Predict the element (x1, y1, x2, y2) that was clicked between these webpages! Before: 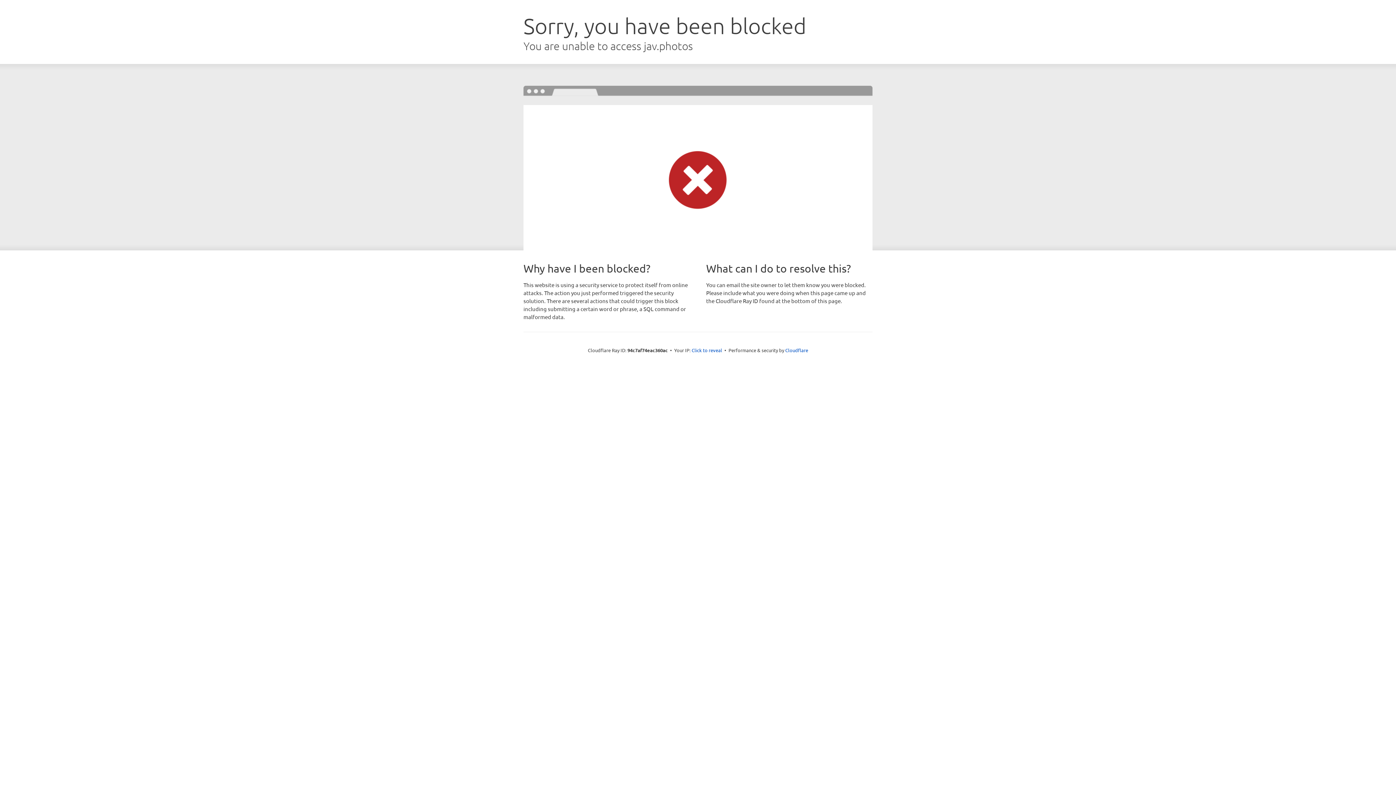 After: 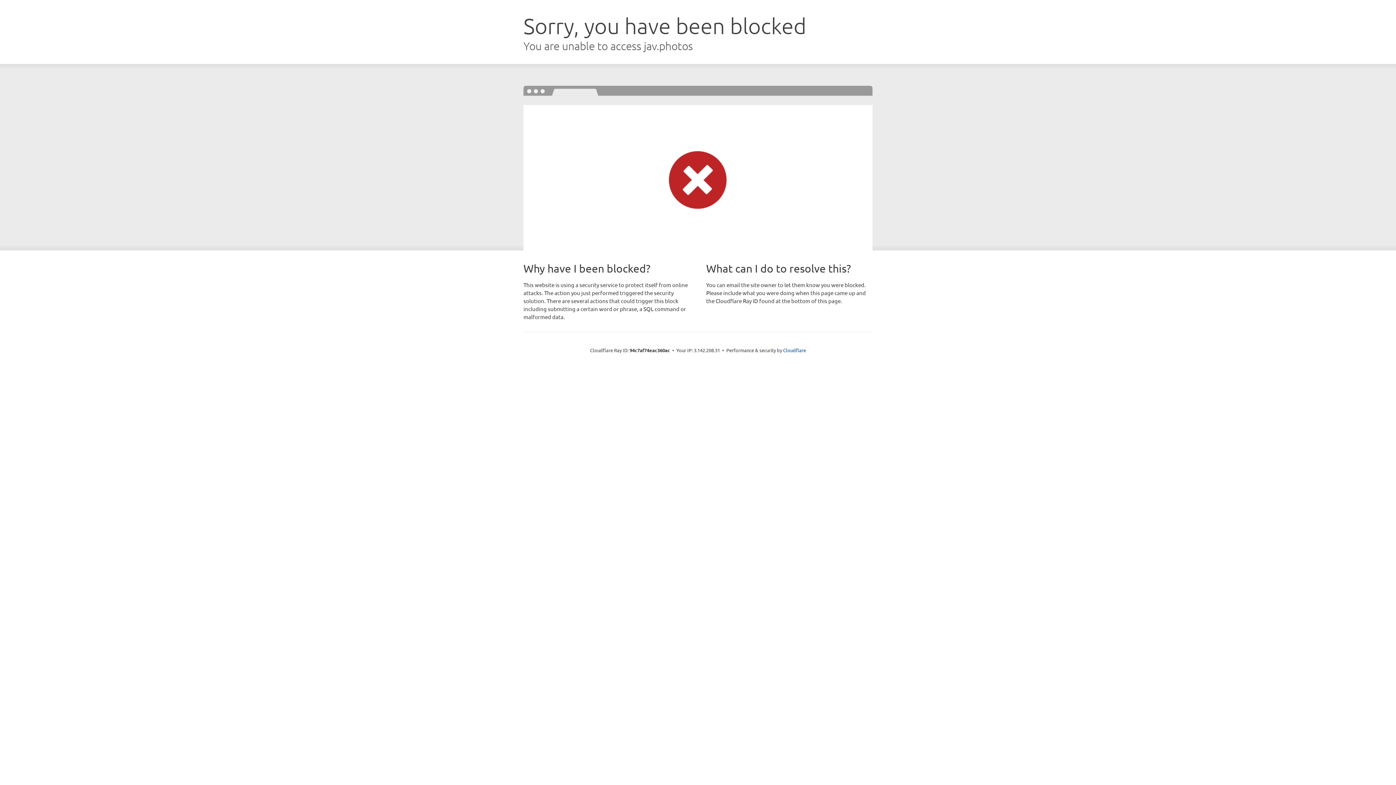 Action: label: Click to reveal bbox: (691, 346, 722, 353)